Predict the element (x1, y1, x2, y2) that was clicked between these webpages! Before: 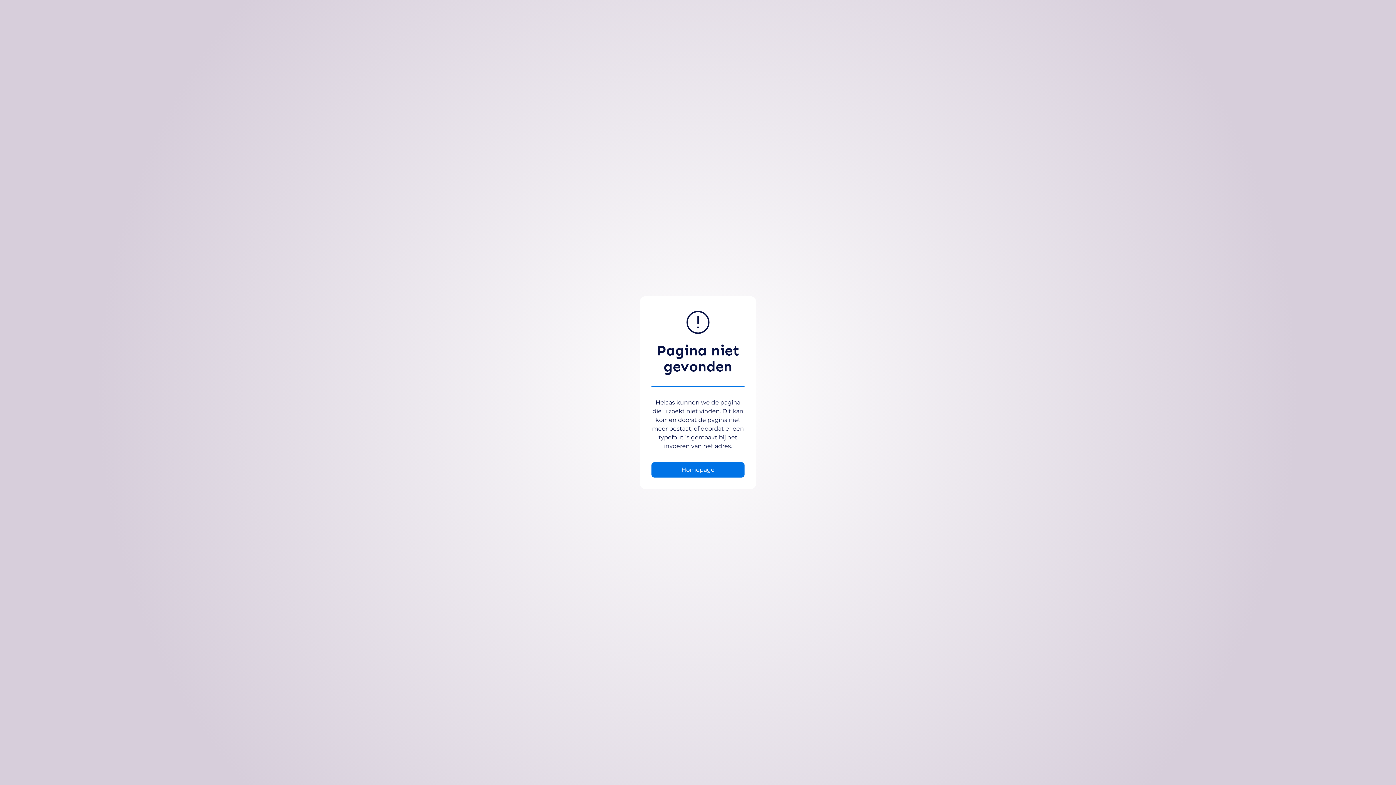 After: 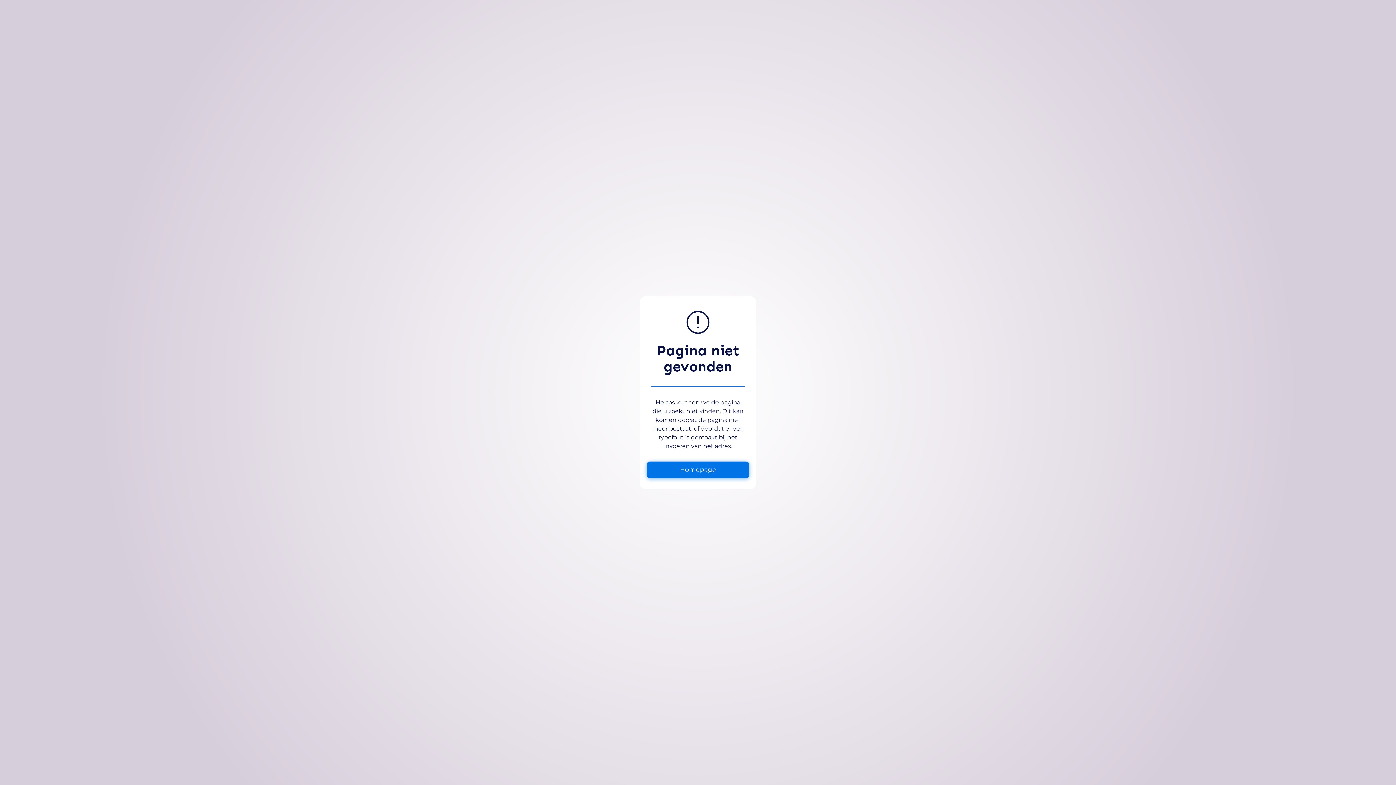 Action: label: Homepage bbox: (651, 462, 744, 477)